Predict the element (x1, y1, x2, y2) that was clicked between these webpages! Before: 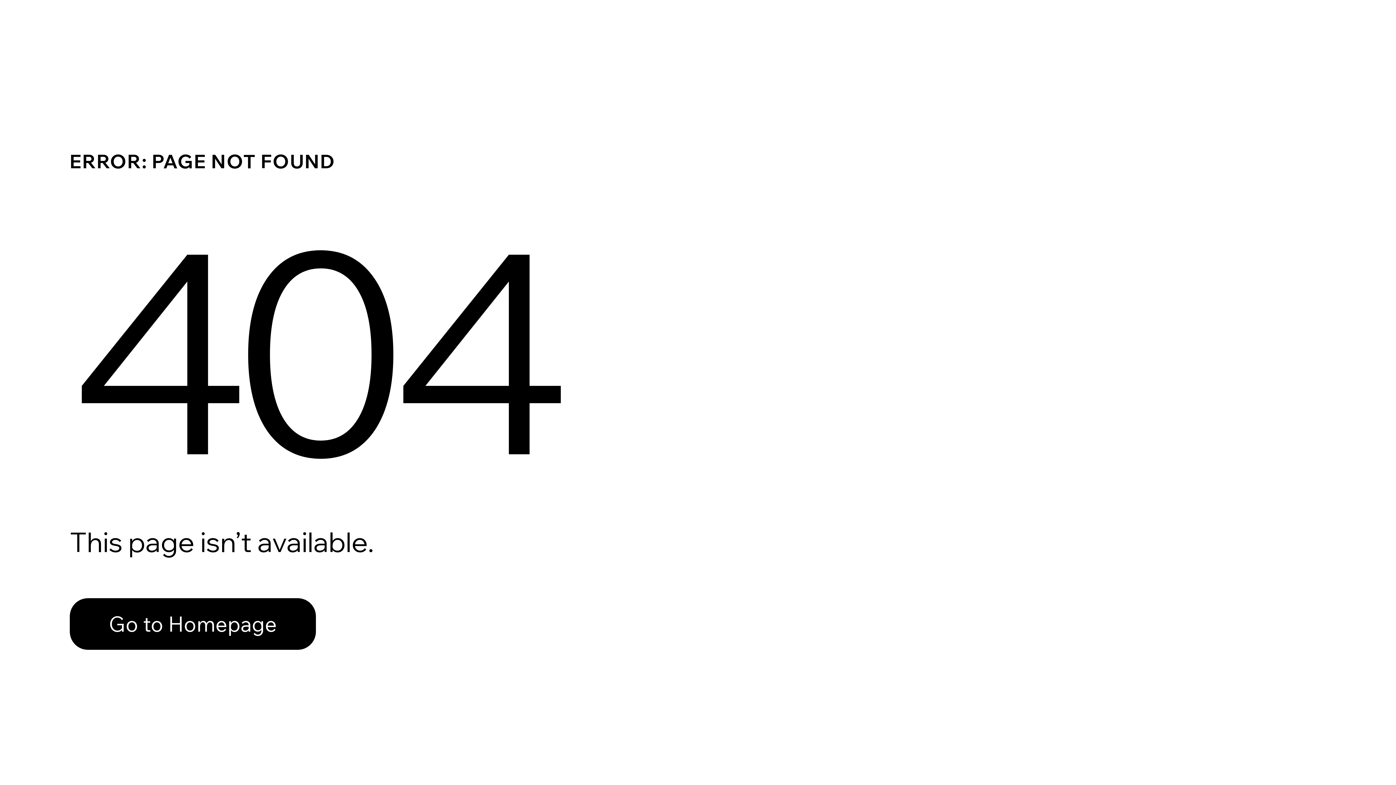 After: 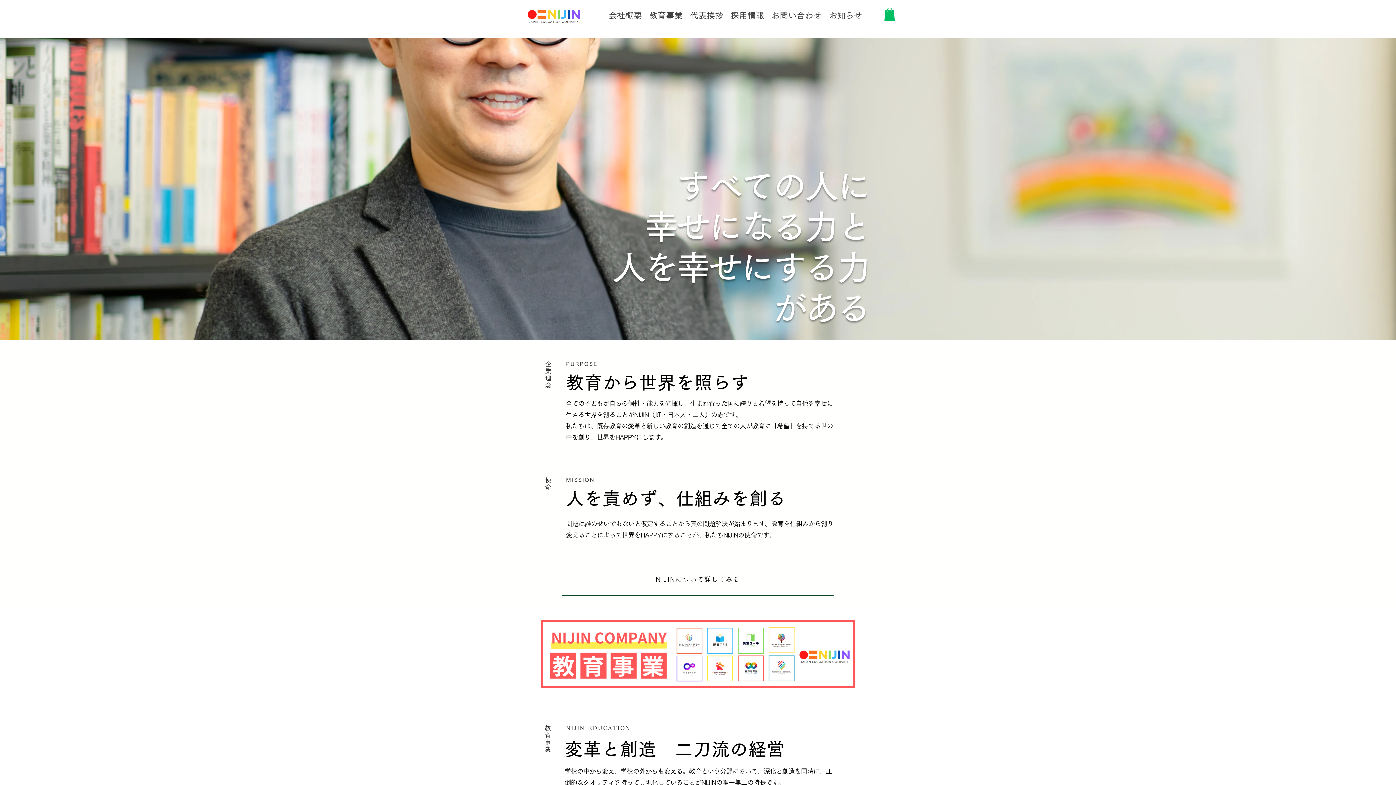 Action: bbox: (69, 582, 768, 659) label: Go to Homepage